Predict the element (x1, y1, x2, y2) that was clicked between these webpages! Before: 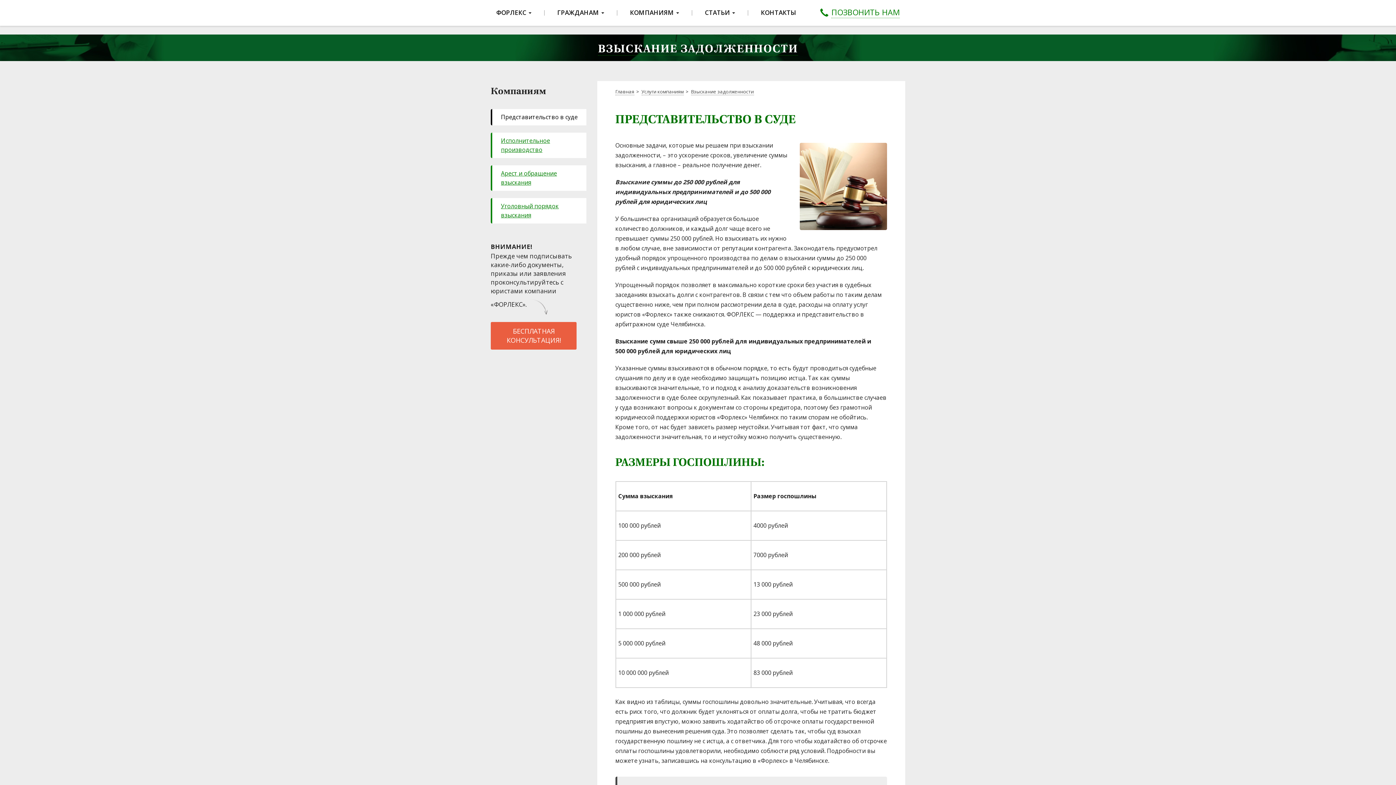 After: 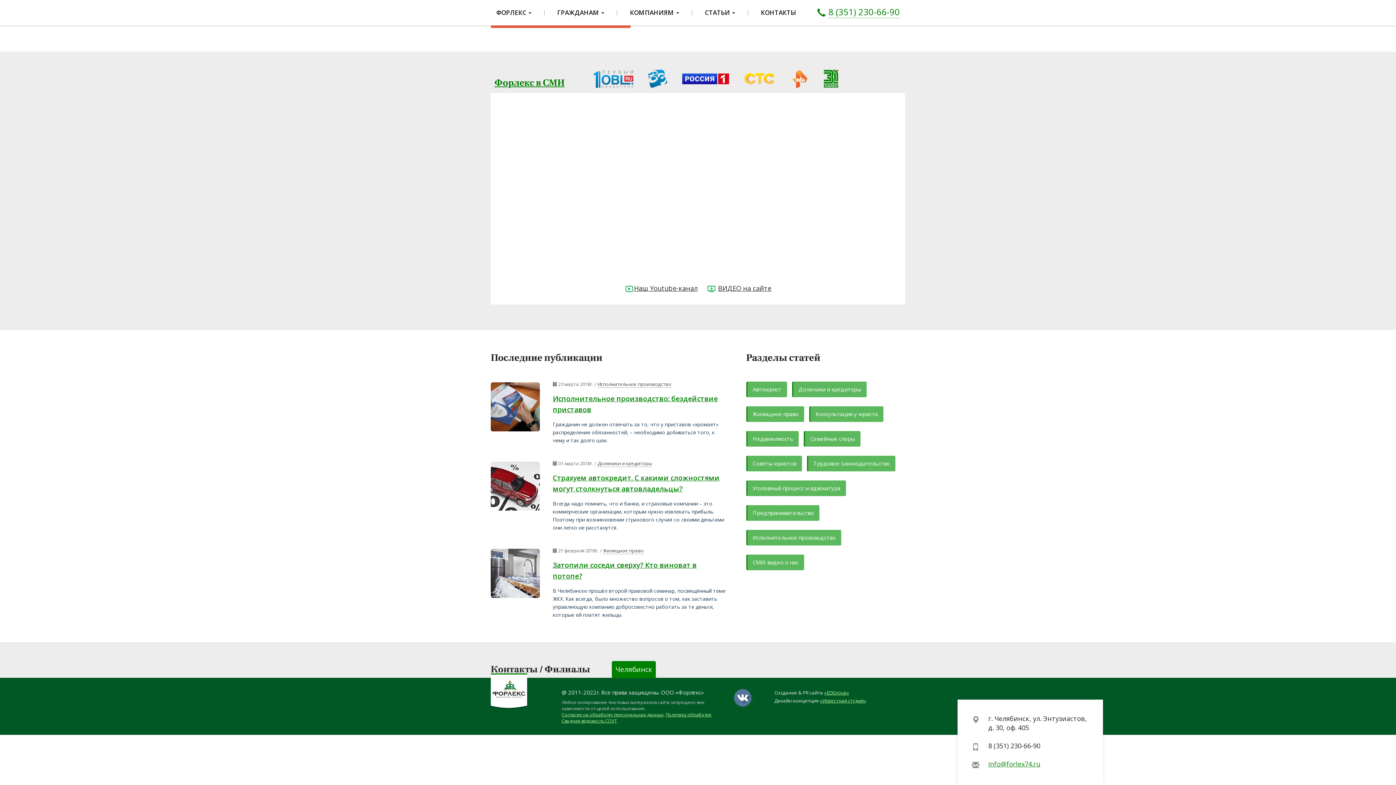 Action: label: КОНТАКТЫ bbox: (755, 3, 802, 25)